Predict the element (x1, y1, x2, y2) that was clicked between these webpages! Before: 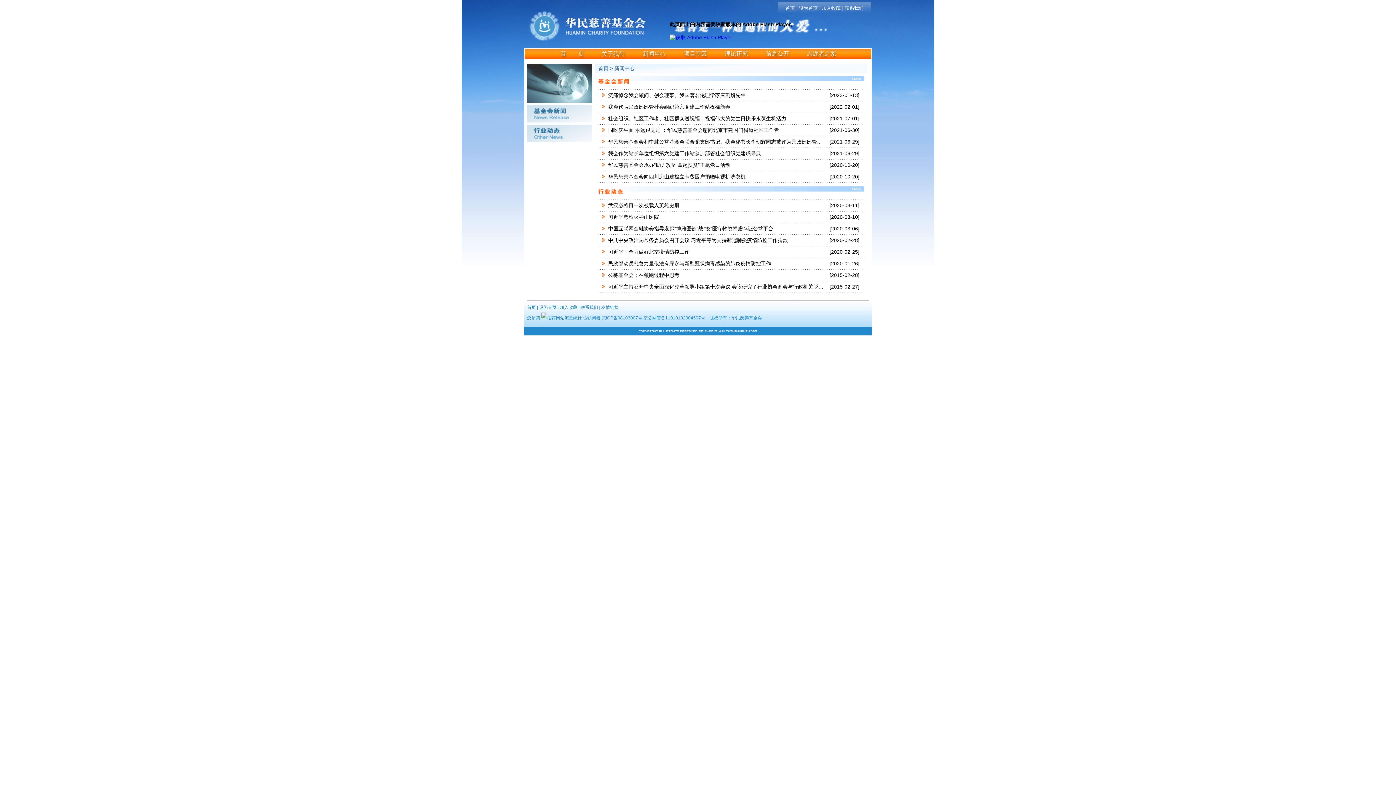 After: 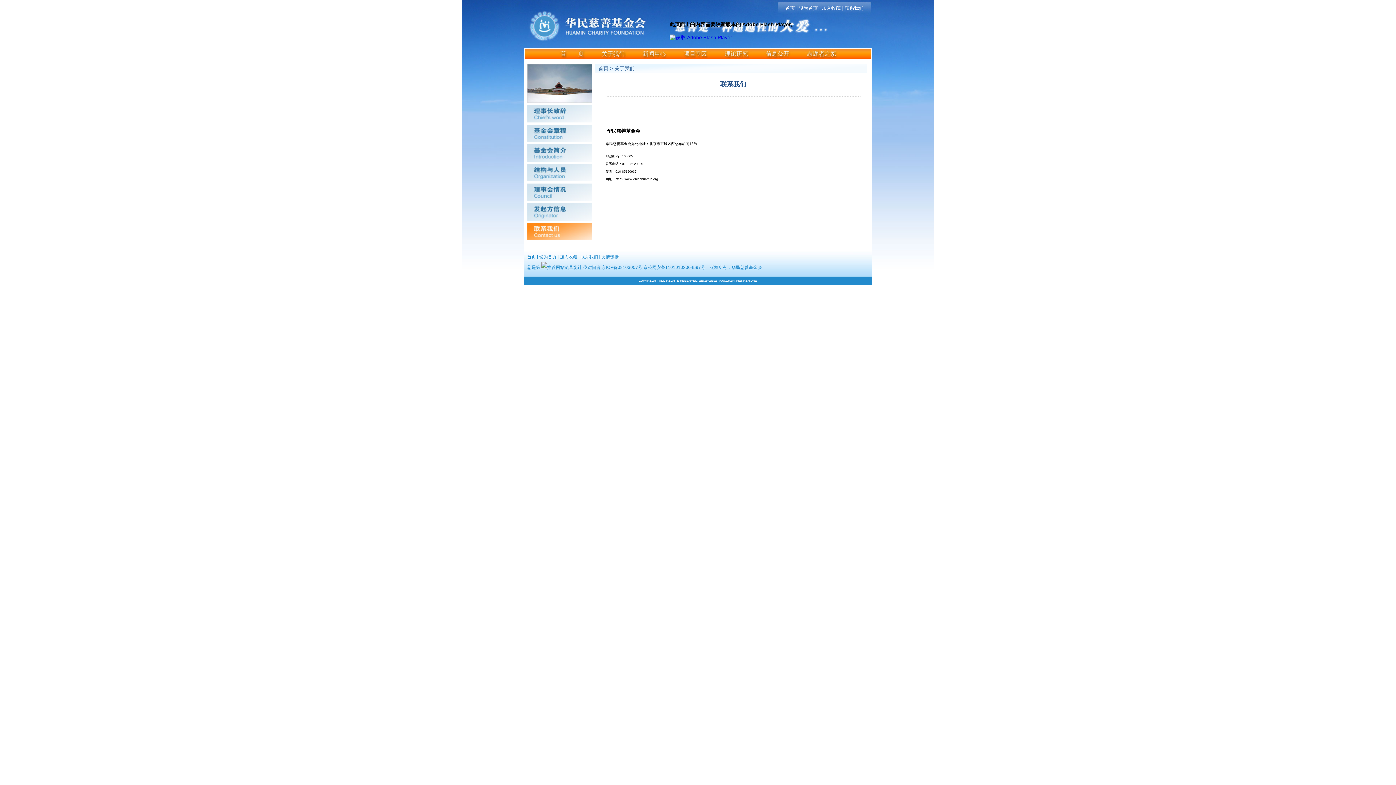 Action: bbox: (844, 5, 863, 10) label: 联系我们